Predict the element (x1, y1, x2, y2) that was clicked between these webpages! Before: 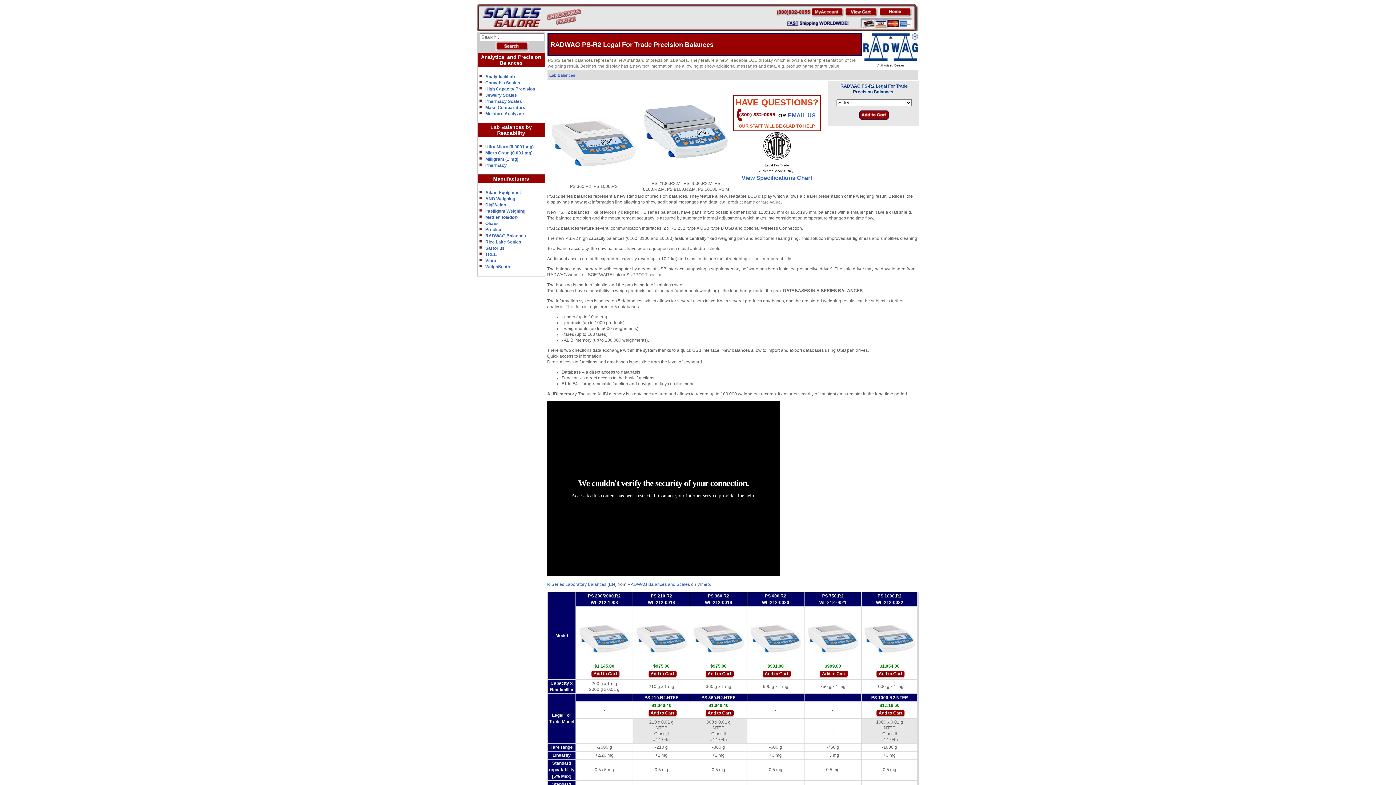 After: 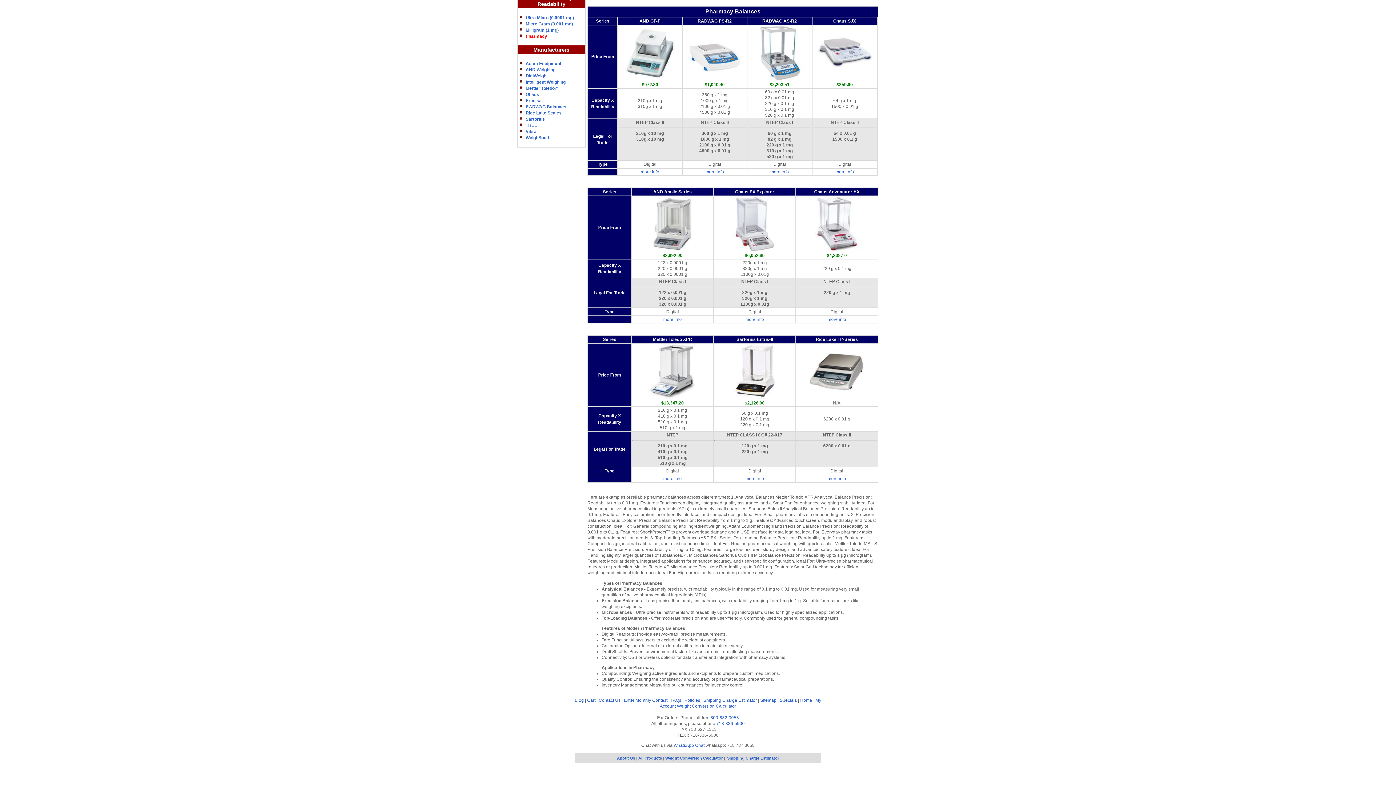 Action: bbox: (485, 98, 522, 104) label: Pharmacy Scales